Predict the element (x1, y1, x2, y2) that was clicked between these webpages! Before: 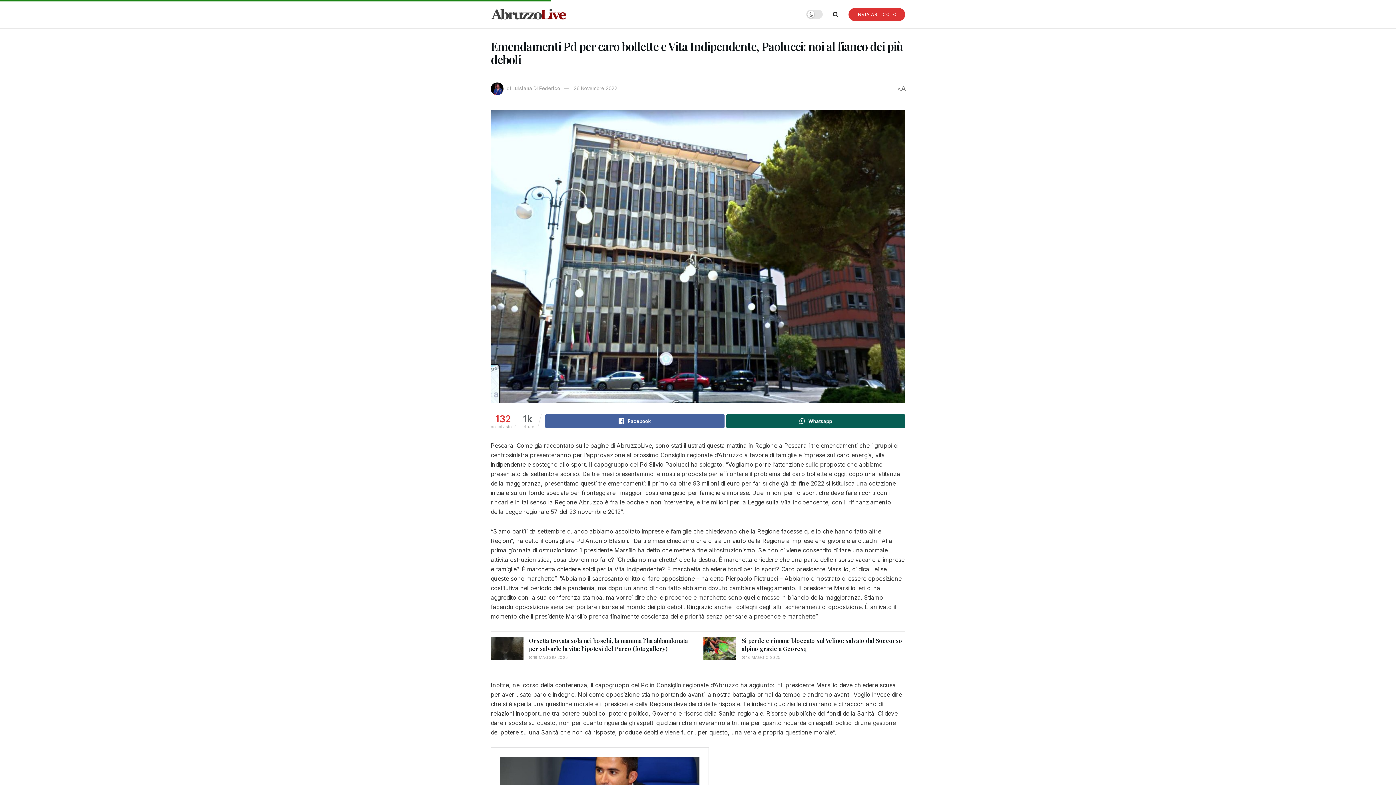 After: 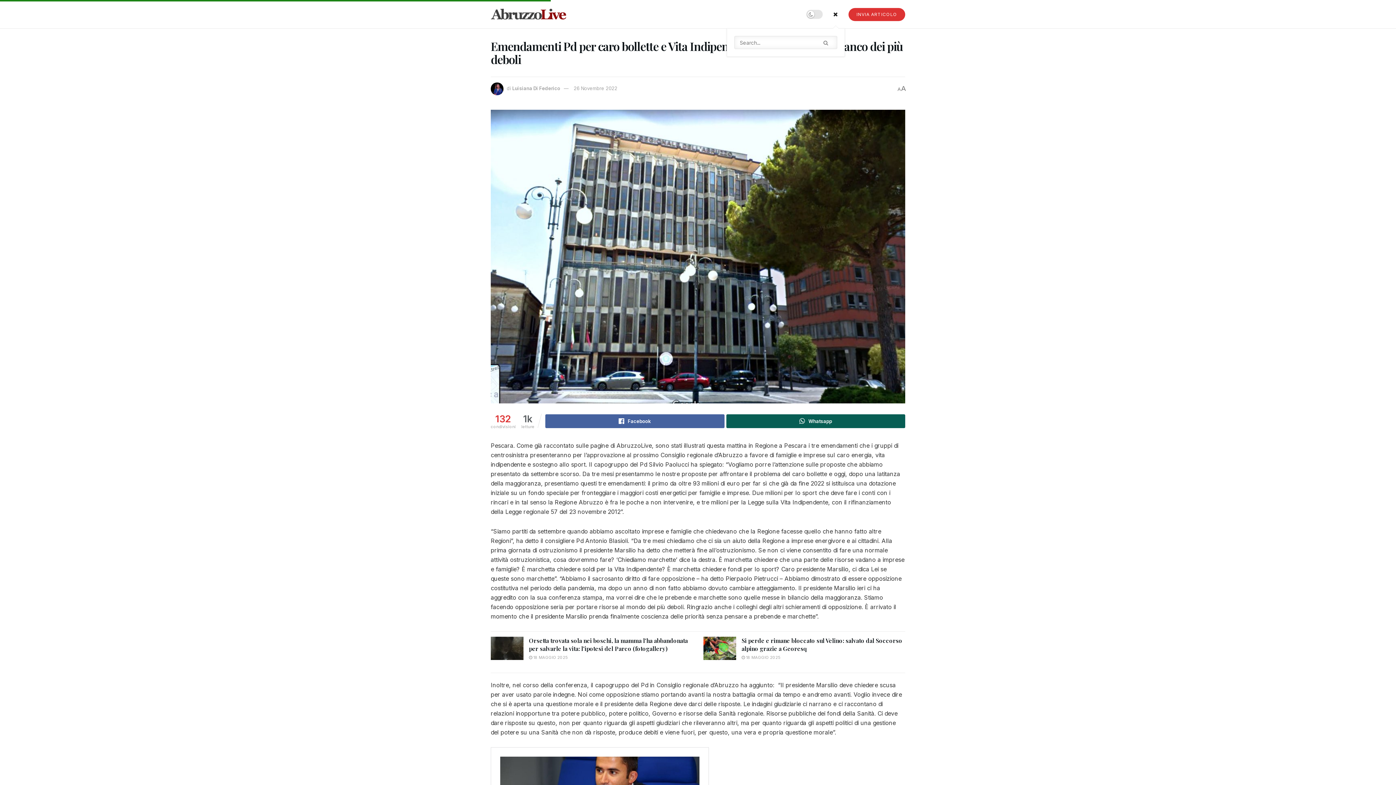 Action: bbox: (833, 0, 838, 28) label: Search Button